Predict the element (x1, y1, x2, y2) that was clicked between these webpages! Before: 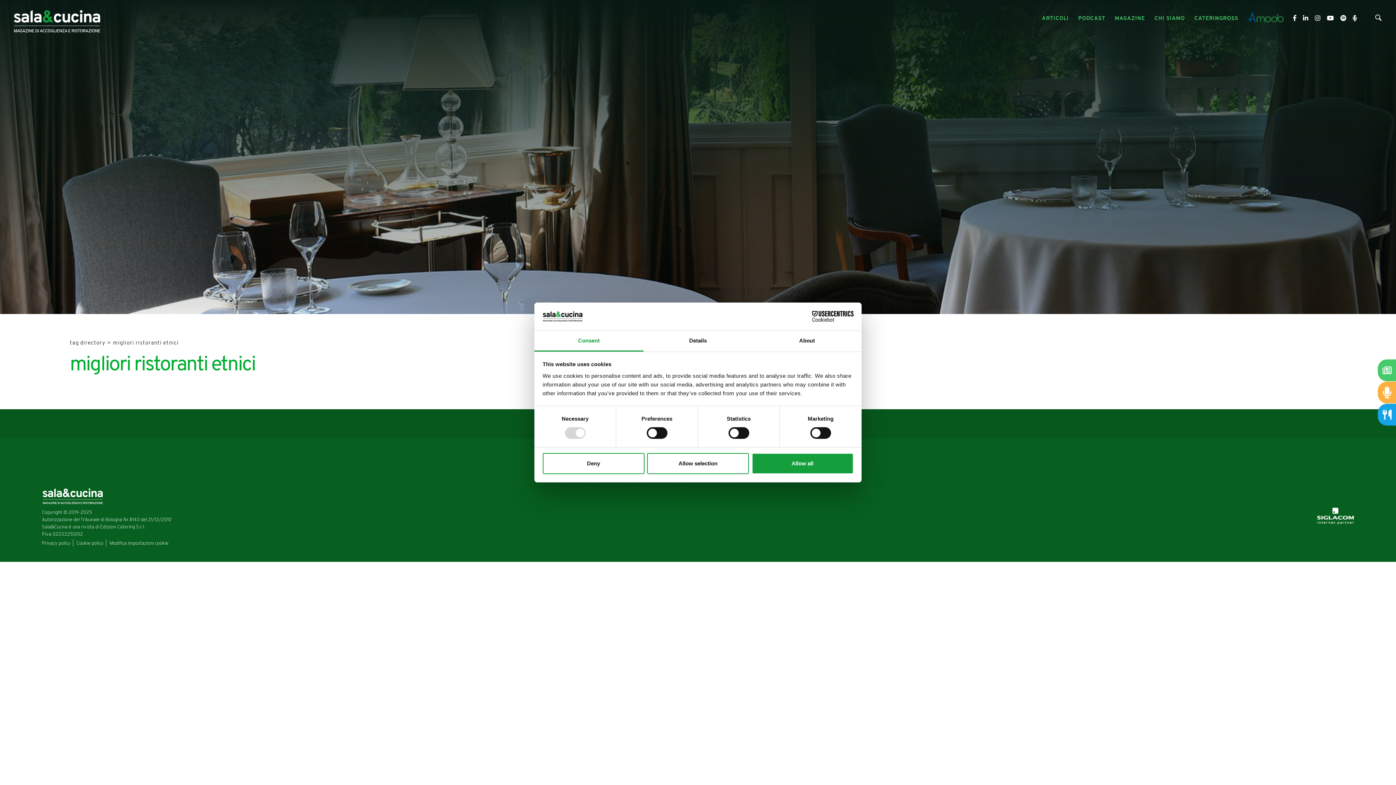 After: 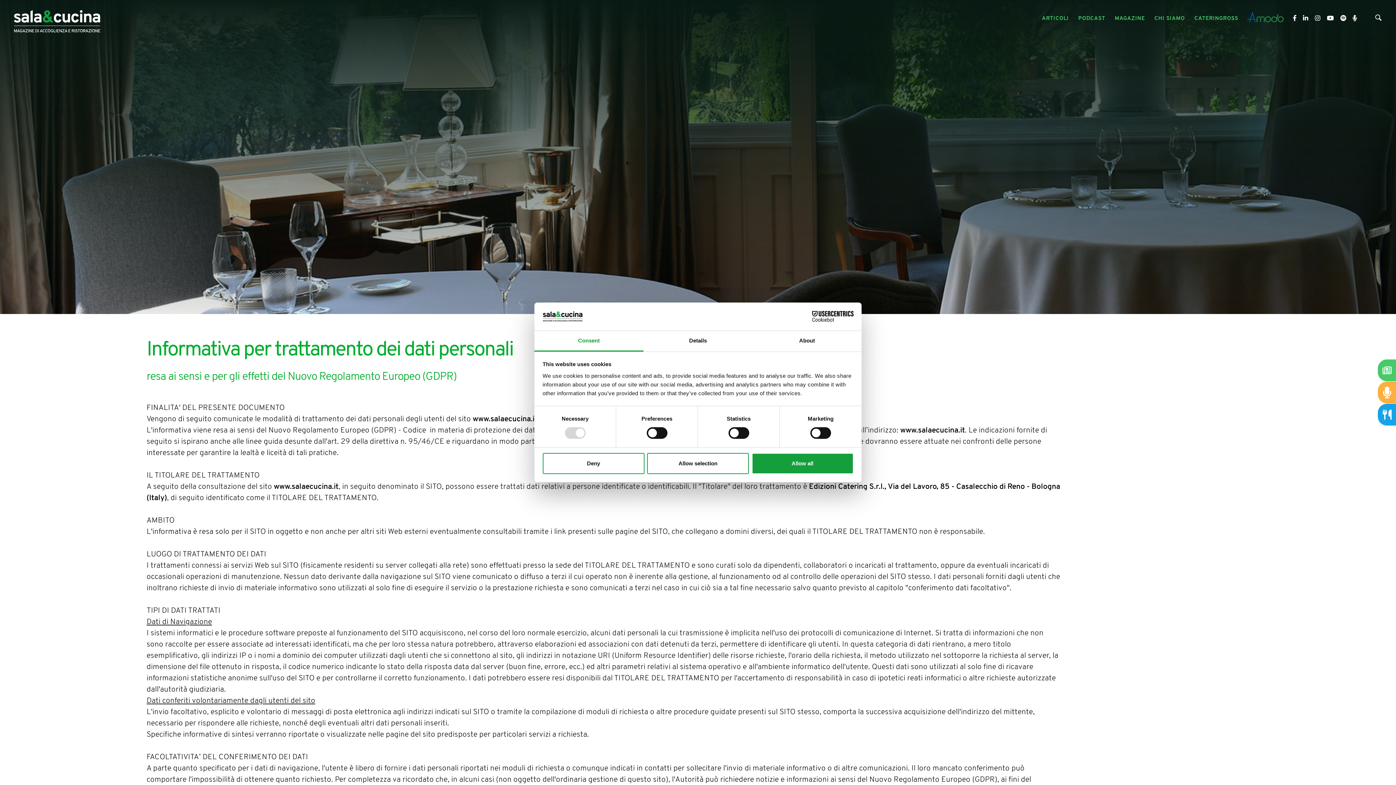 Action: label: Privacy policy bbox: (41, 541, 75, 546)